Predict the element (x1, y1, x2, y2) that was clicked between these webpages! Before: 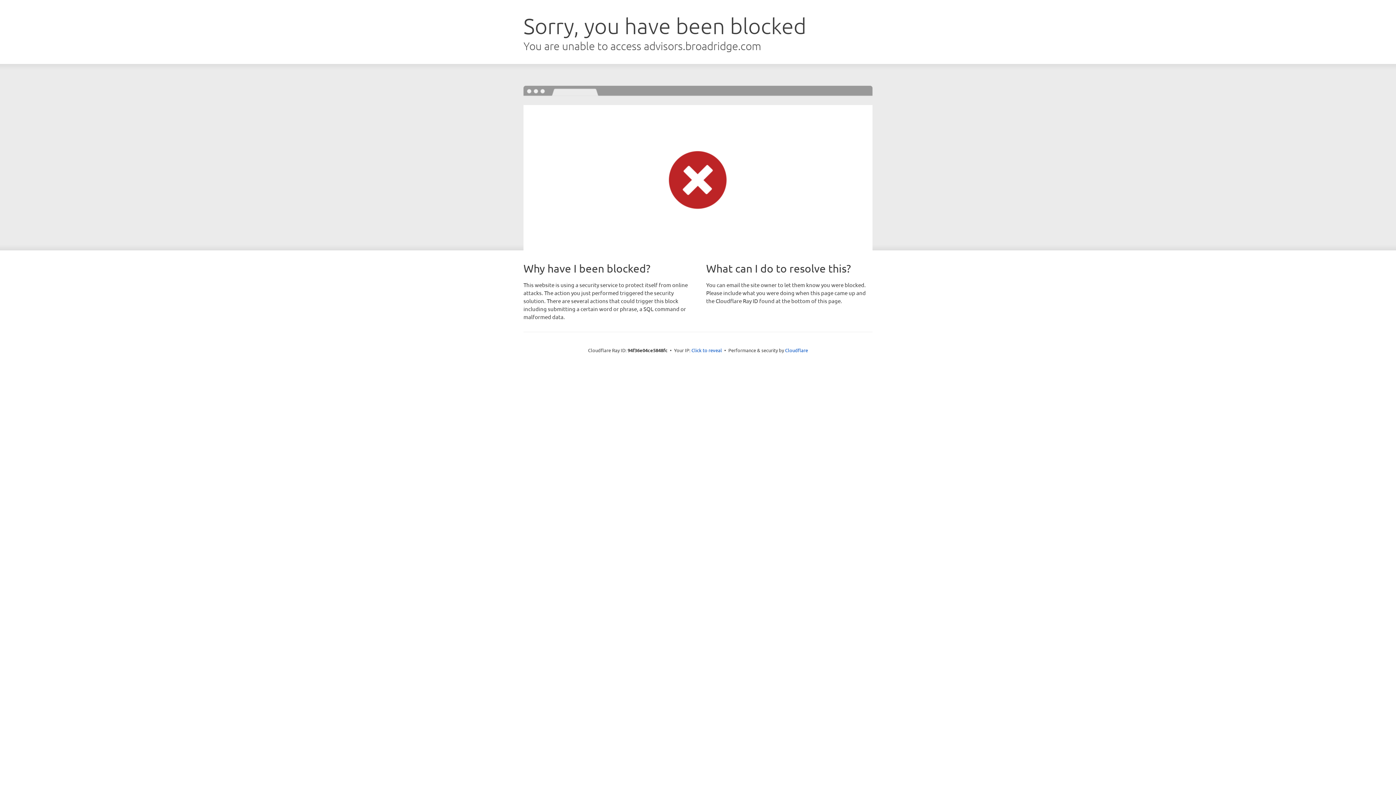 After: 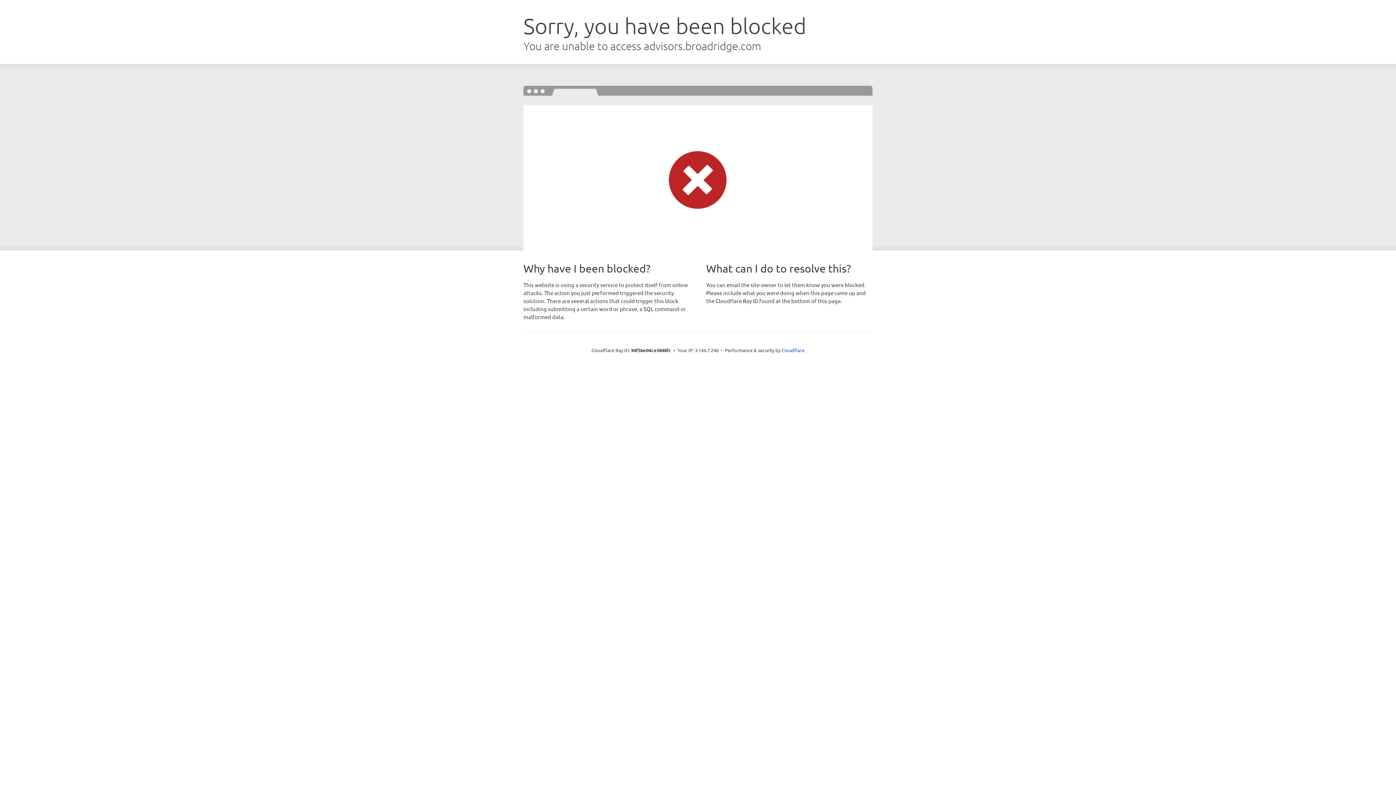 Action: label: Click to reveal bbox: (691, 346, 722, 353)